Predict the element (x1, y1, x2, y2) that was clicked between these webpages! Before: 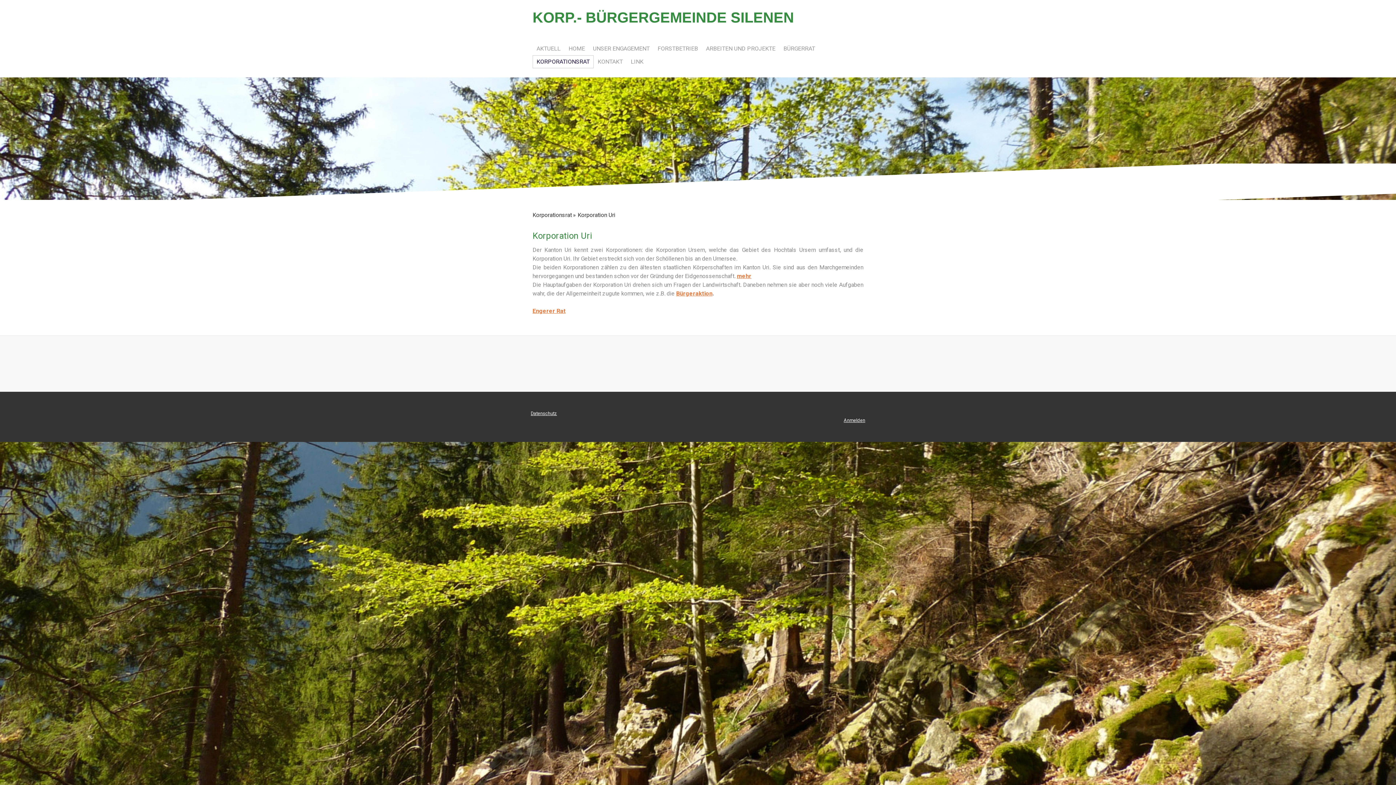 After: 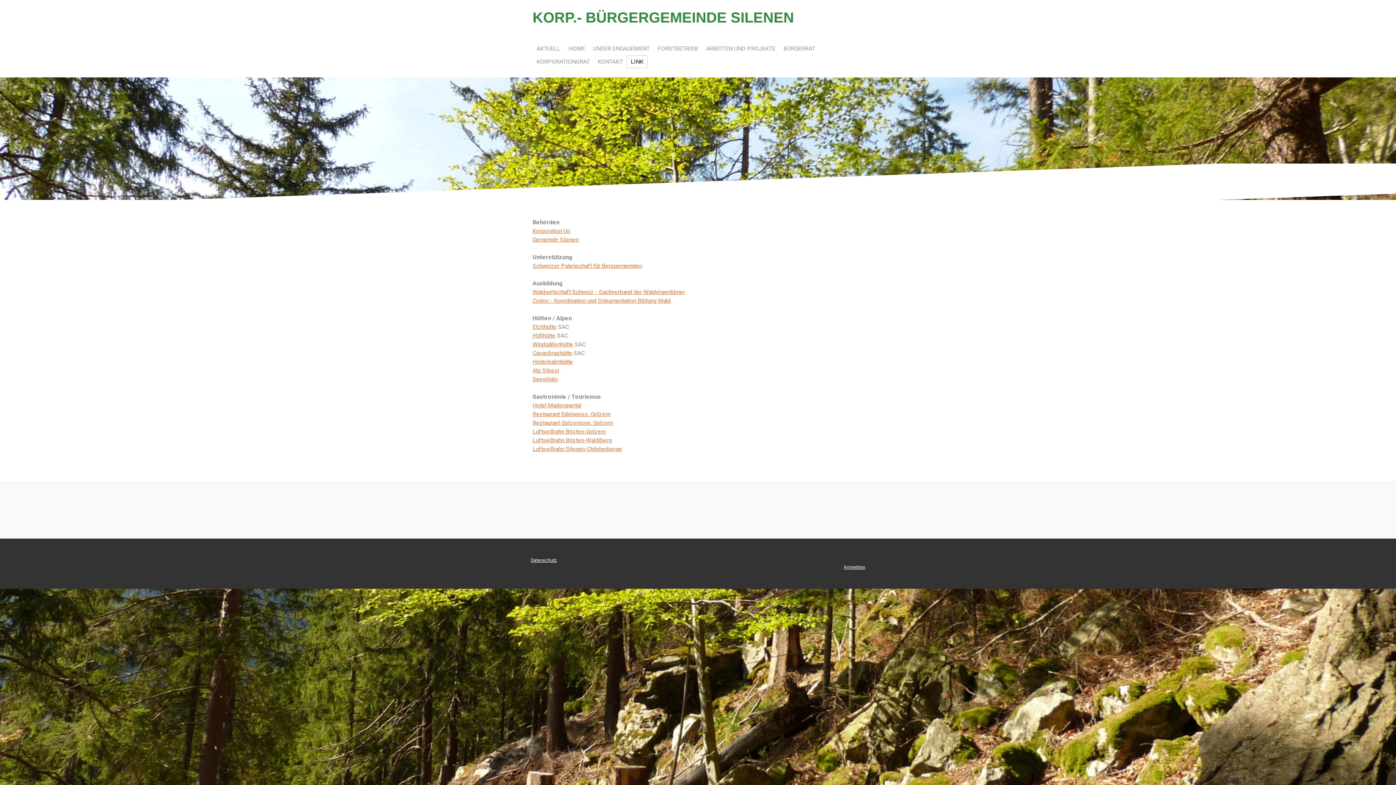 Action: bbox: (626, 55, 647, 68) label: LINK